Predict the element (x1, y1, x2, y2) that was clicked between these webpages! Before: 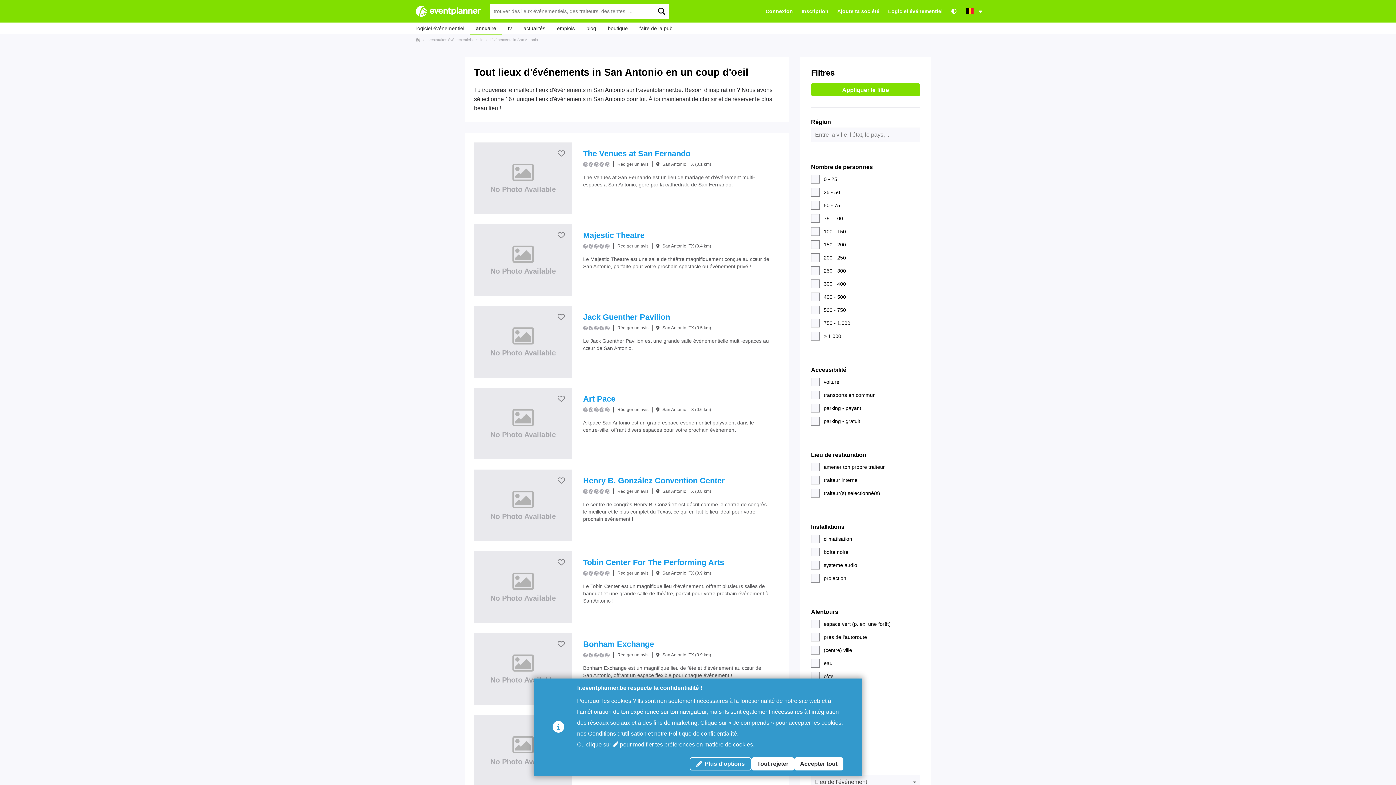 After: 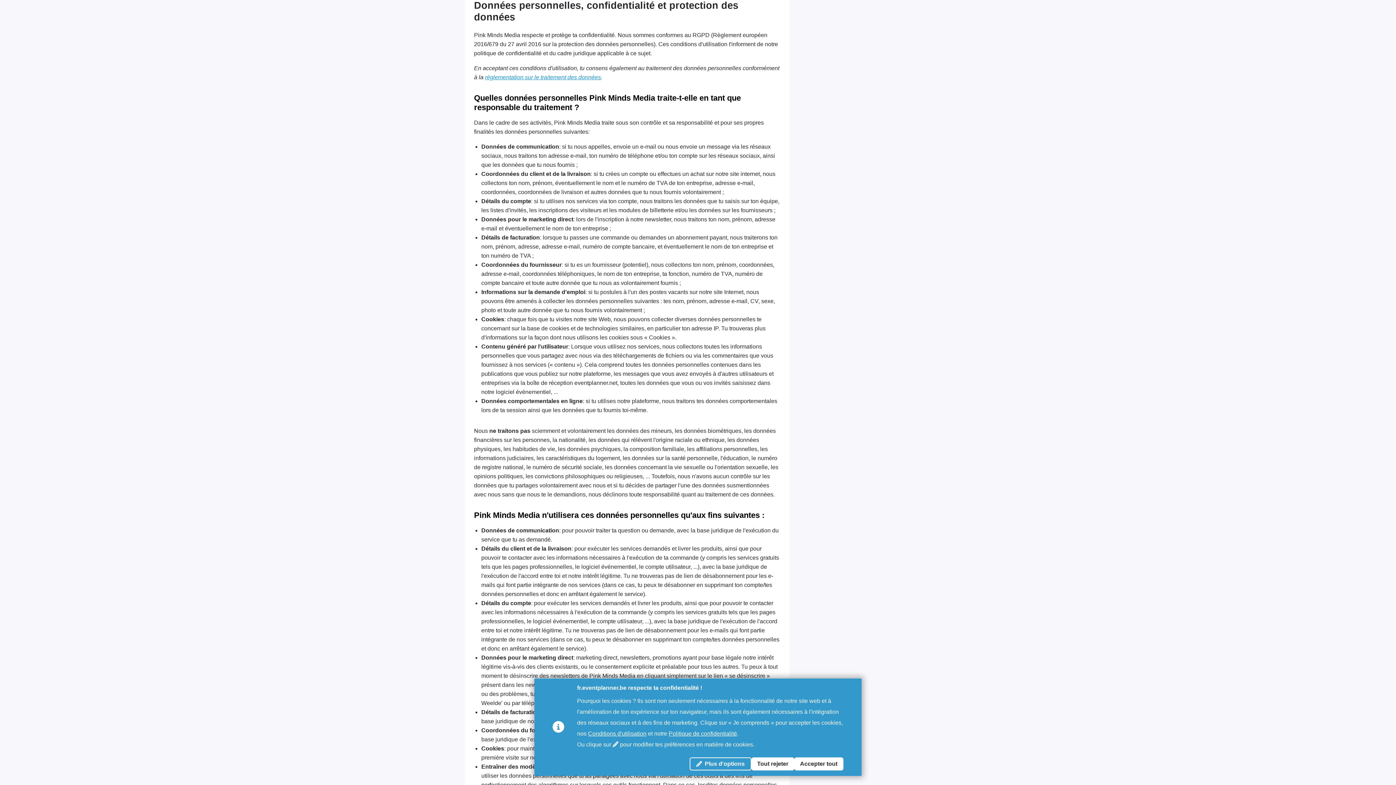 Action: label: Politique de confidentialité bbox: (668, 730, 737, 736)